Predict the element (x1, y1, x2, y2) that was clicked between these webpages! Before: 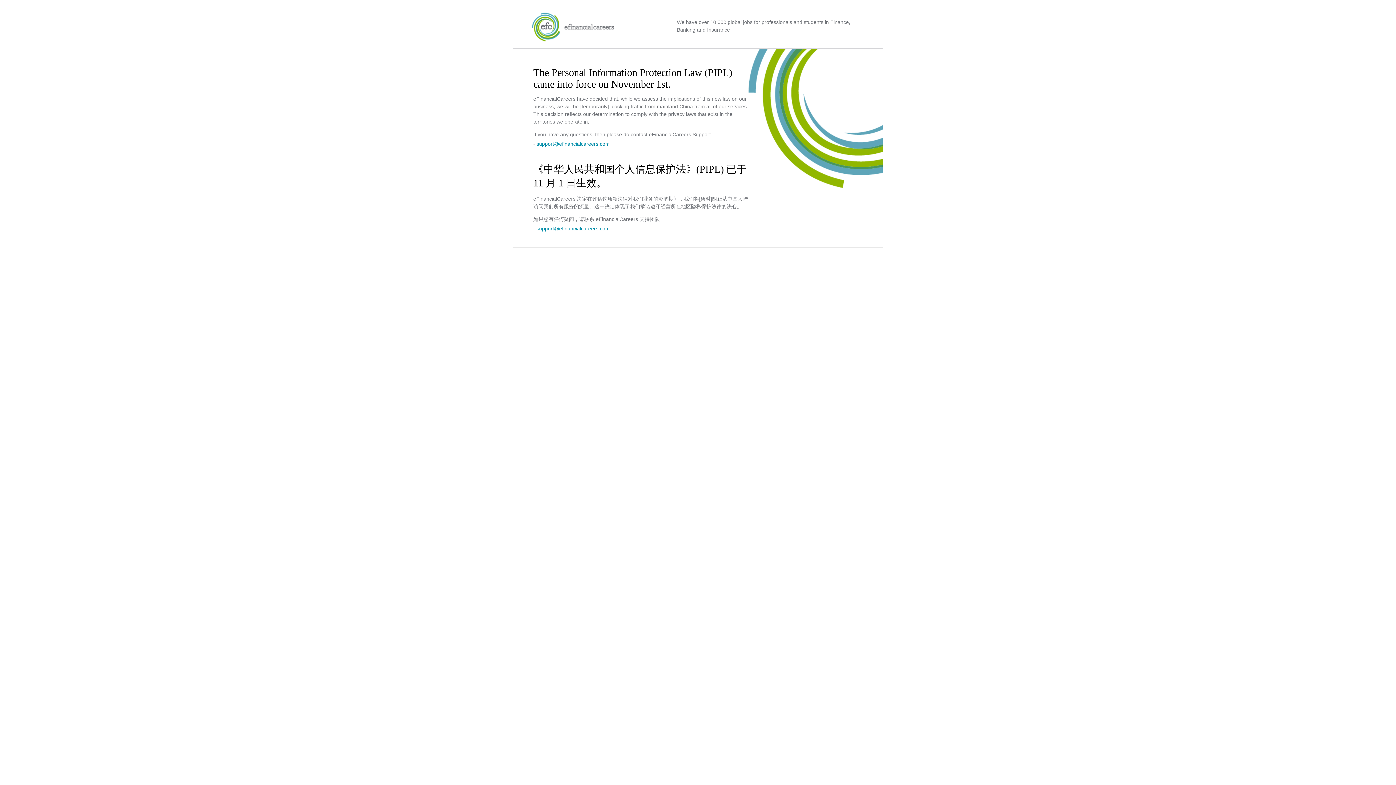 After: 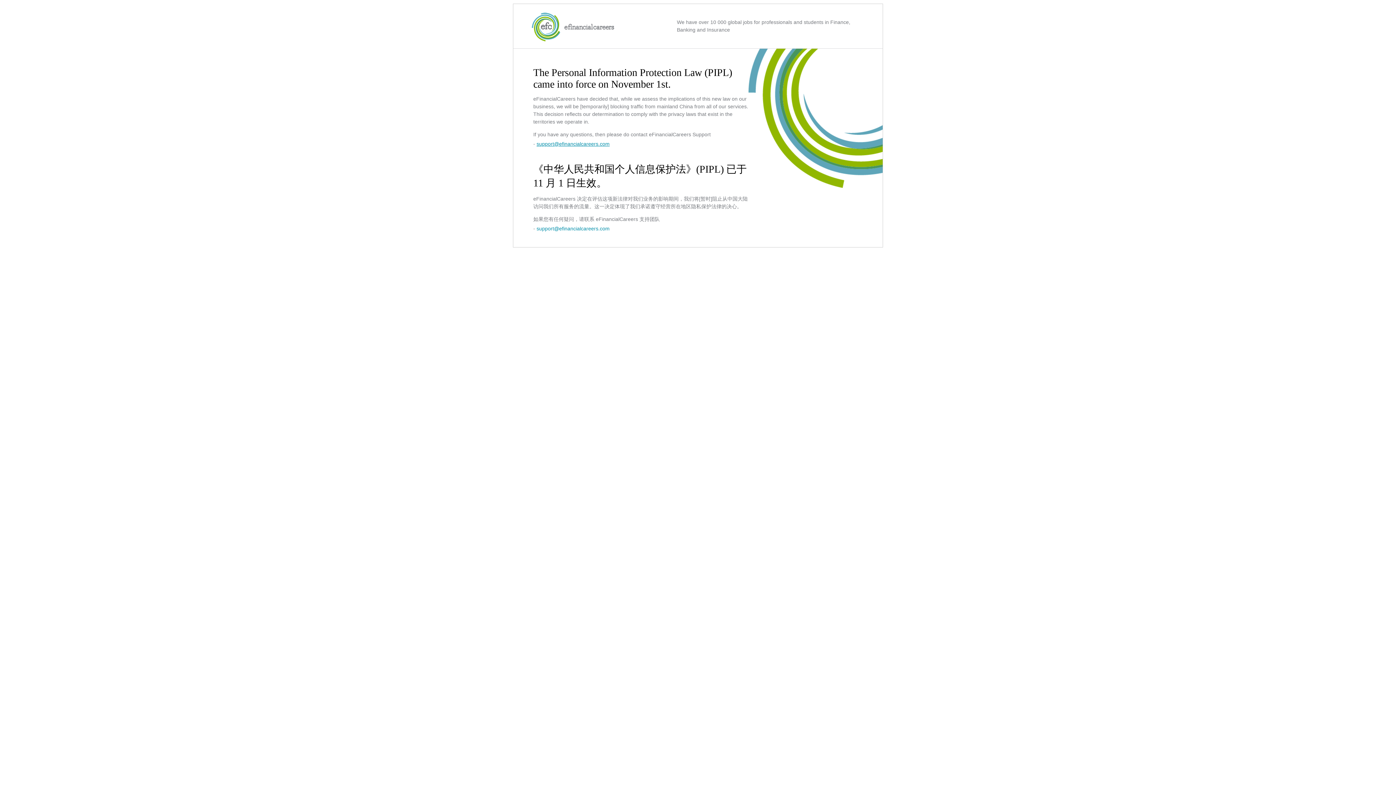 Action: bbox: (536, 141, 609, 146) label: support@efinancialcareers.com